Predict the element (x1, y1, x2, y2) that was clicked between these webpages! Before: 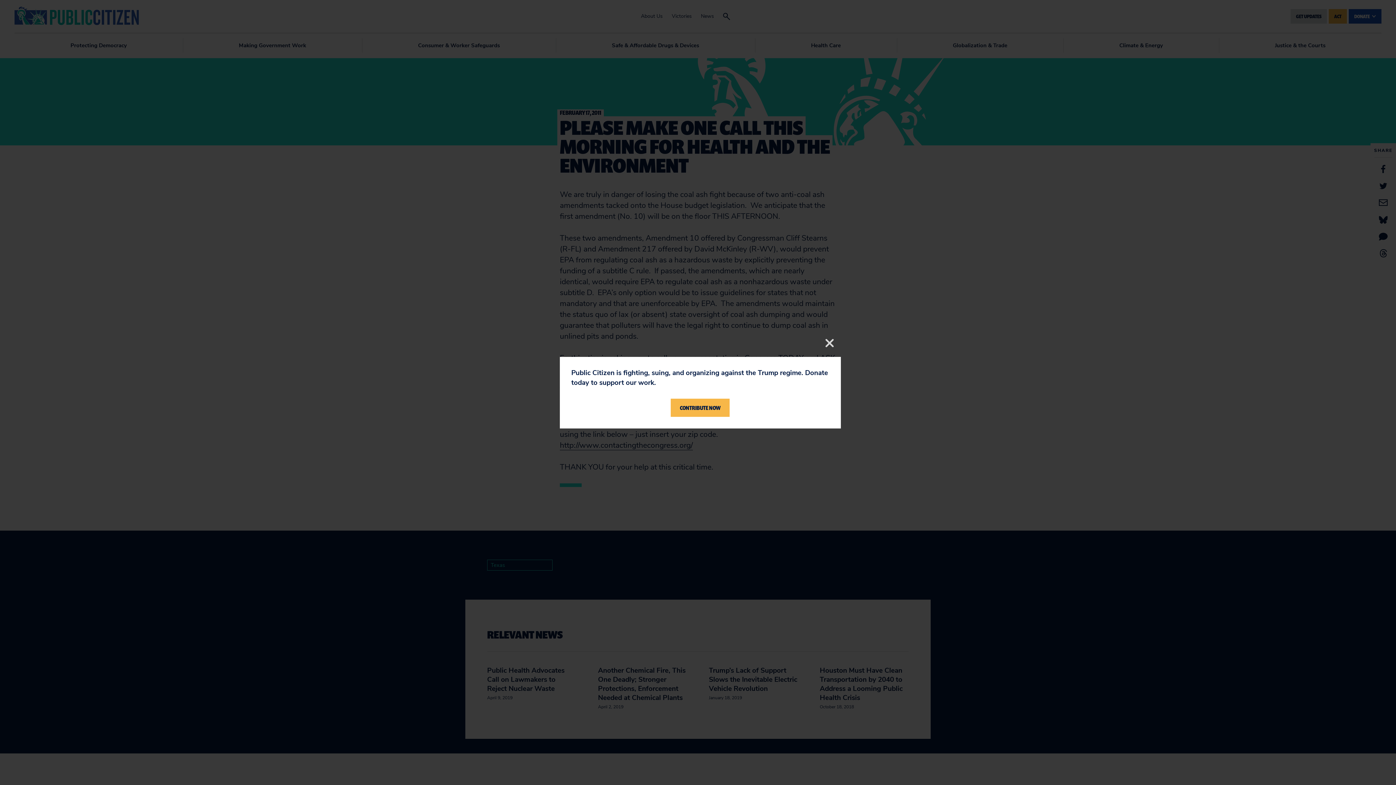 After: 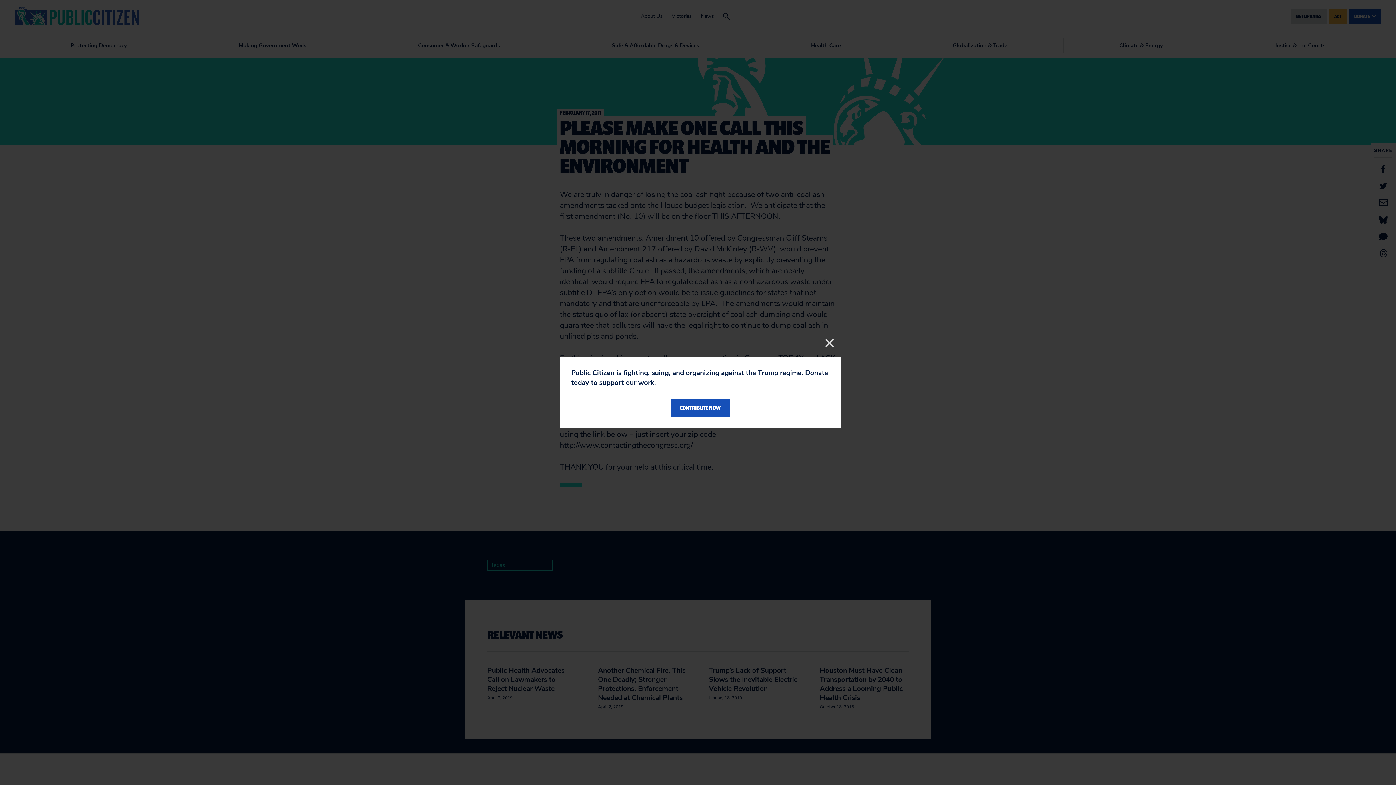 Action: bbox: (671, 398, 729, 417) label: CONTRIBUTE NOW